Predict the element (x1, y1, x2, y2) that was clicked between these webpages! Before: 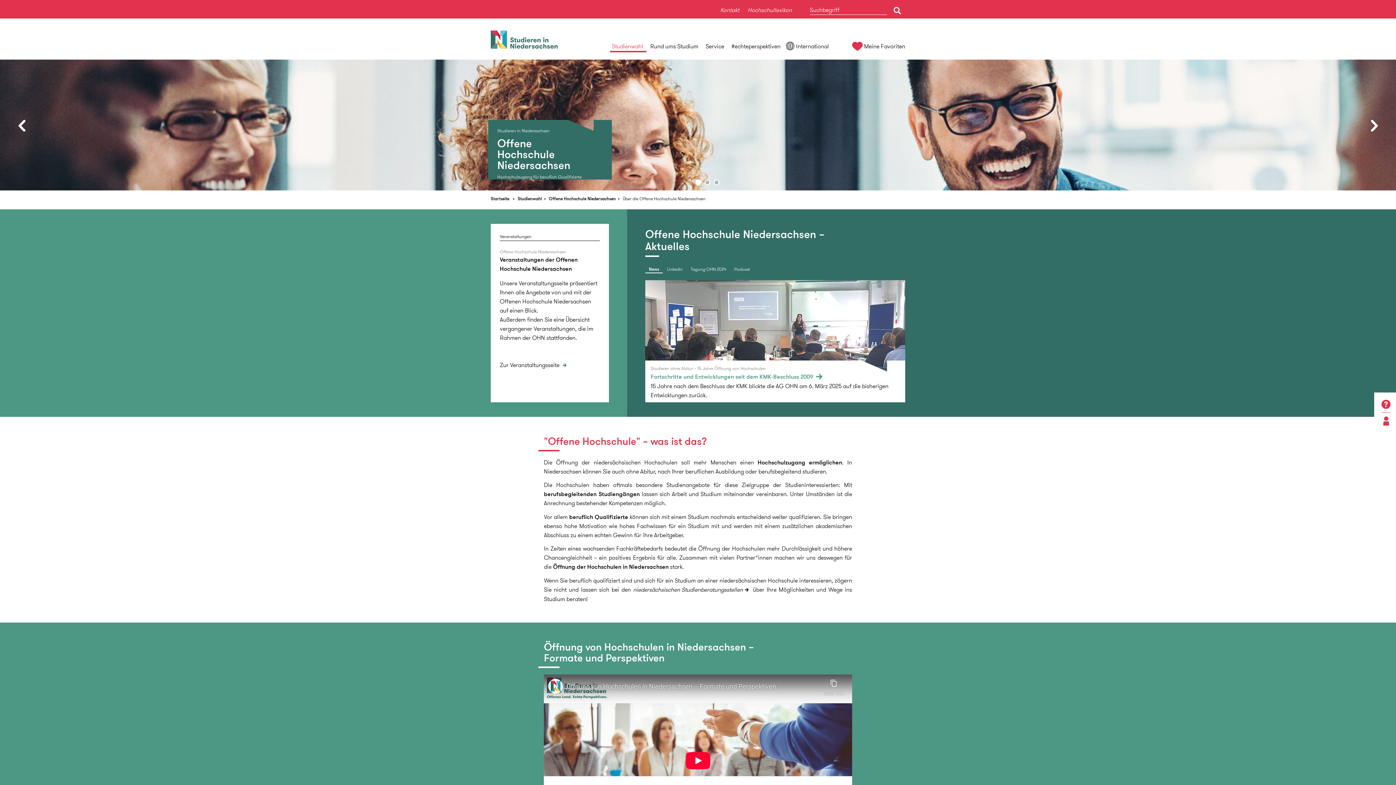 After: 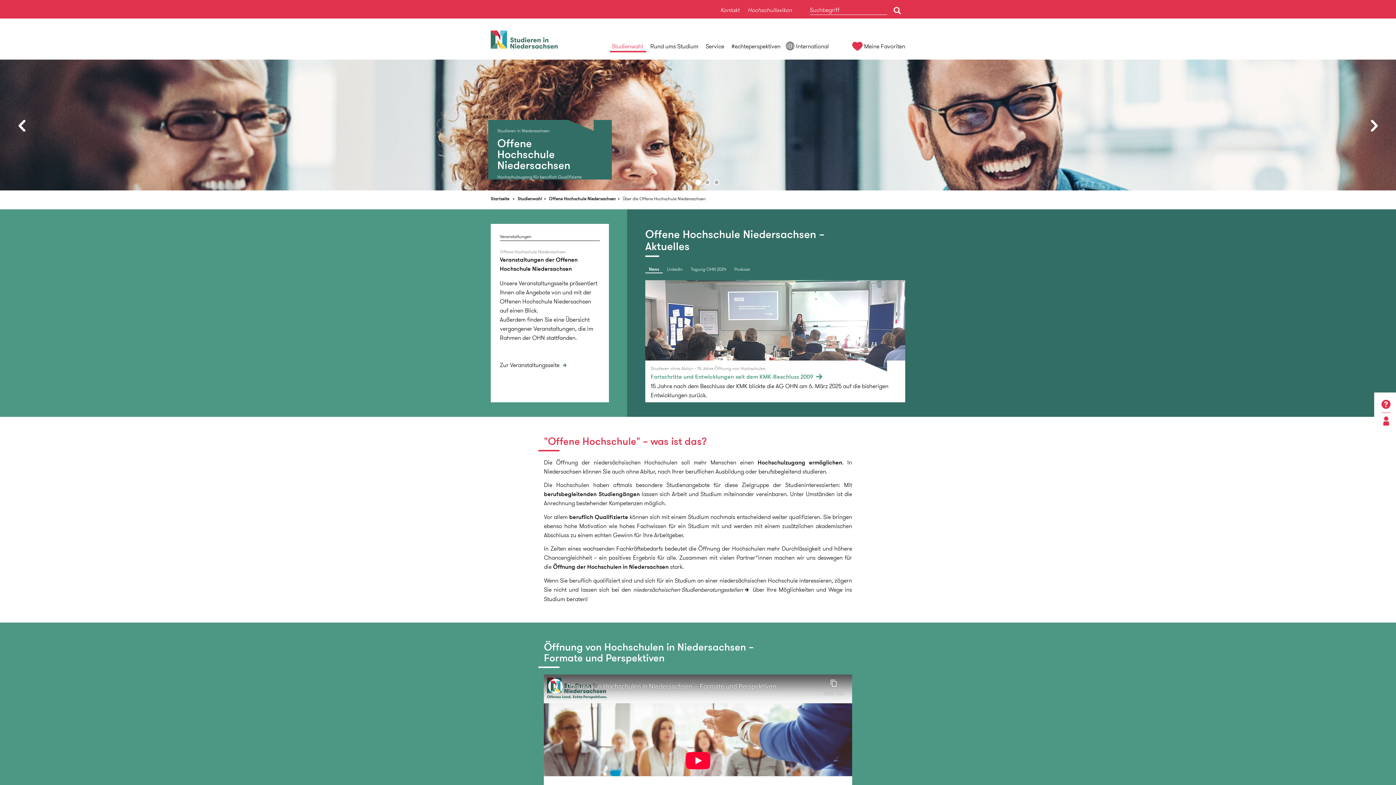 Action: bbox: (622, 194, 707, 203) label: Über die Offene Hochschule Niedersachsen